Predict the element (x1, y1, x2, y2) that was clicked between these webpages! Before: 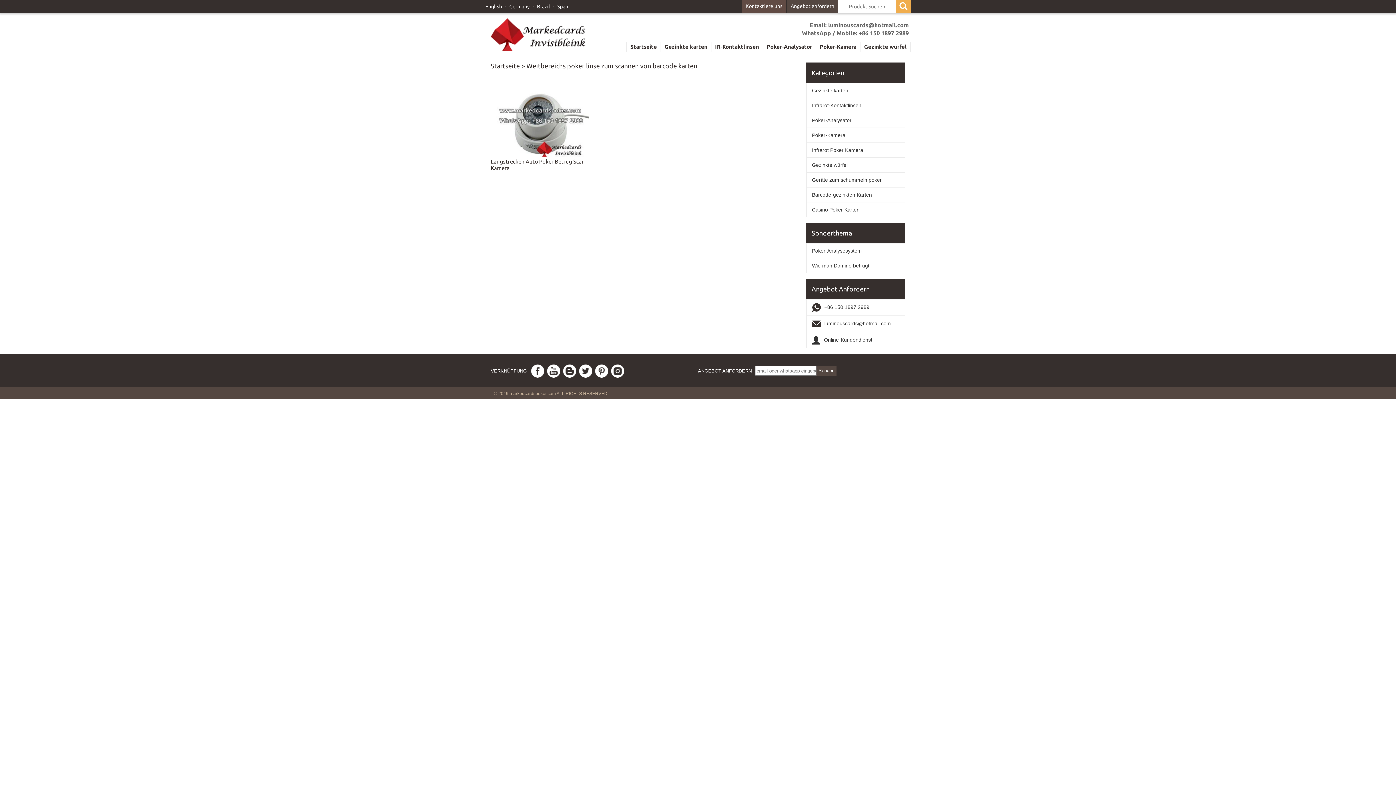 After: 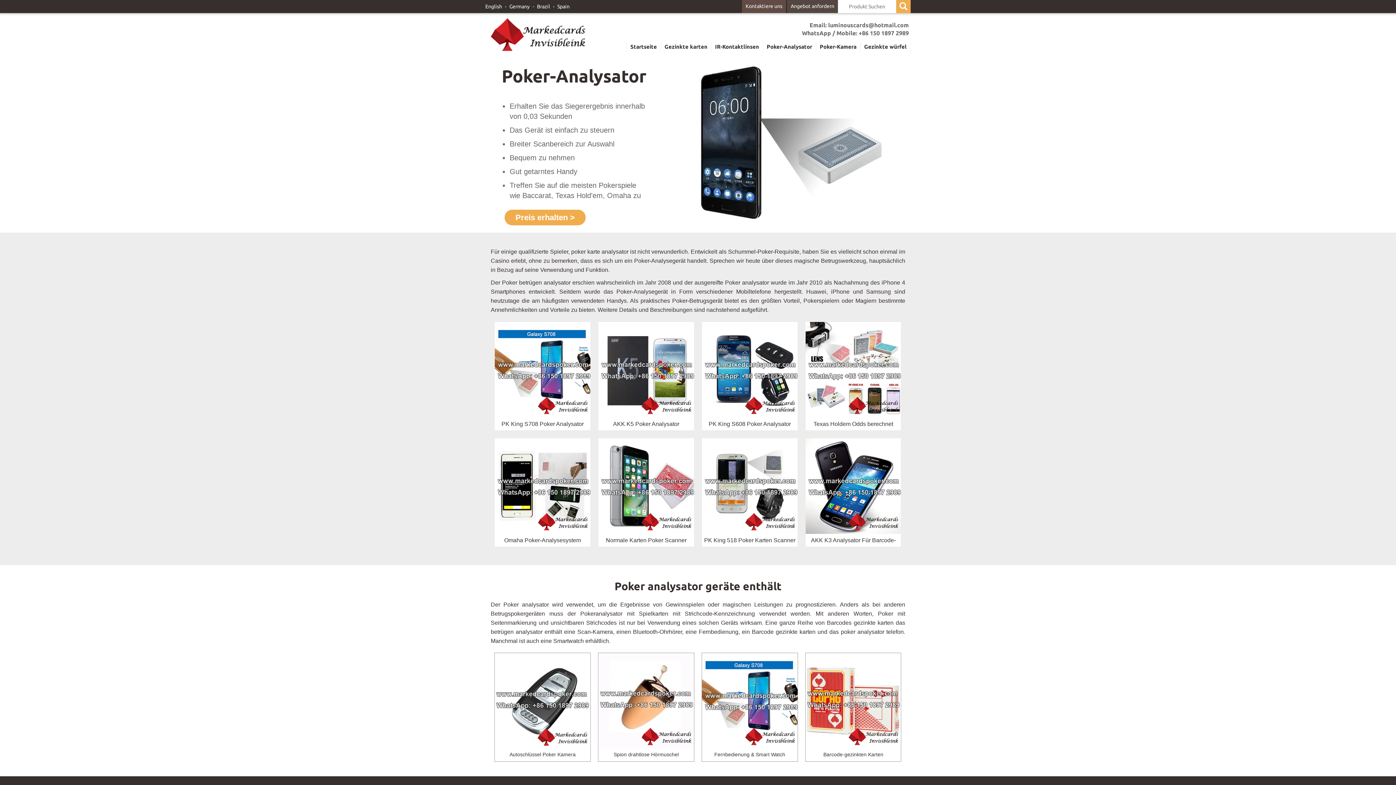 Action: bbox: (812, 248, 862, 253) label: Poker-Analysesystem